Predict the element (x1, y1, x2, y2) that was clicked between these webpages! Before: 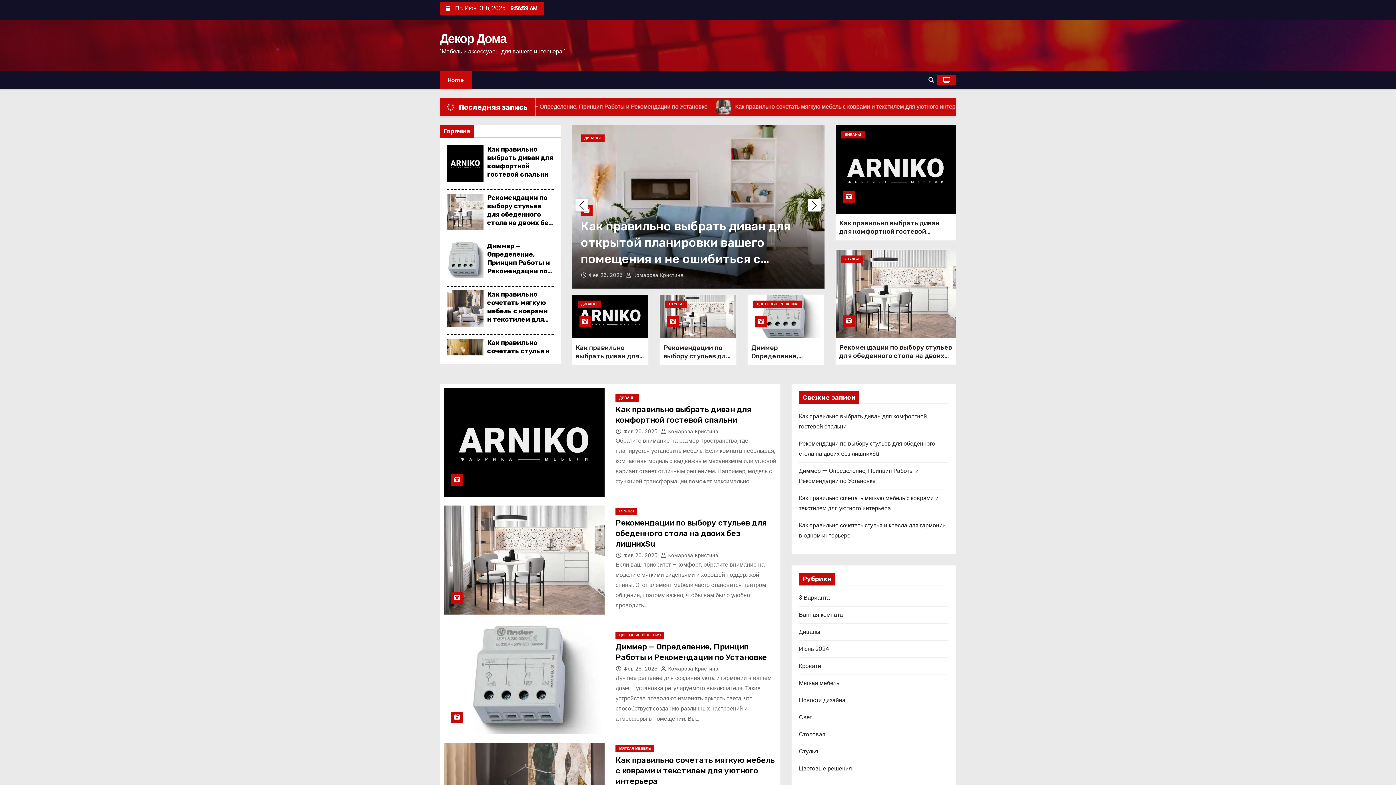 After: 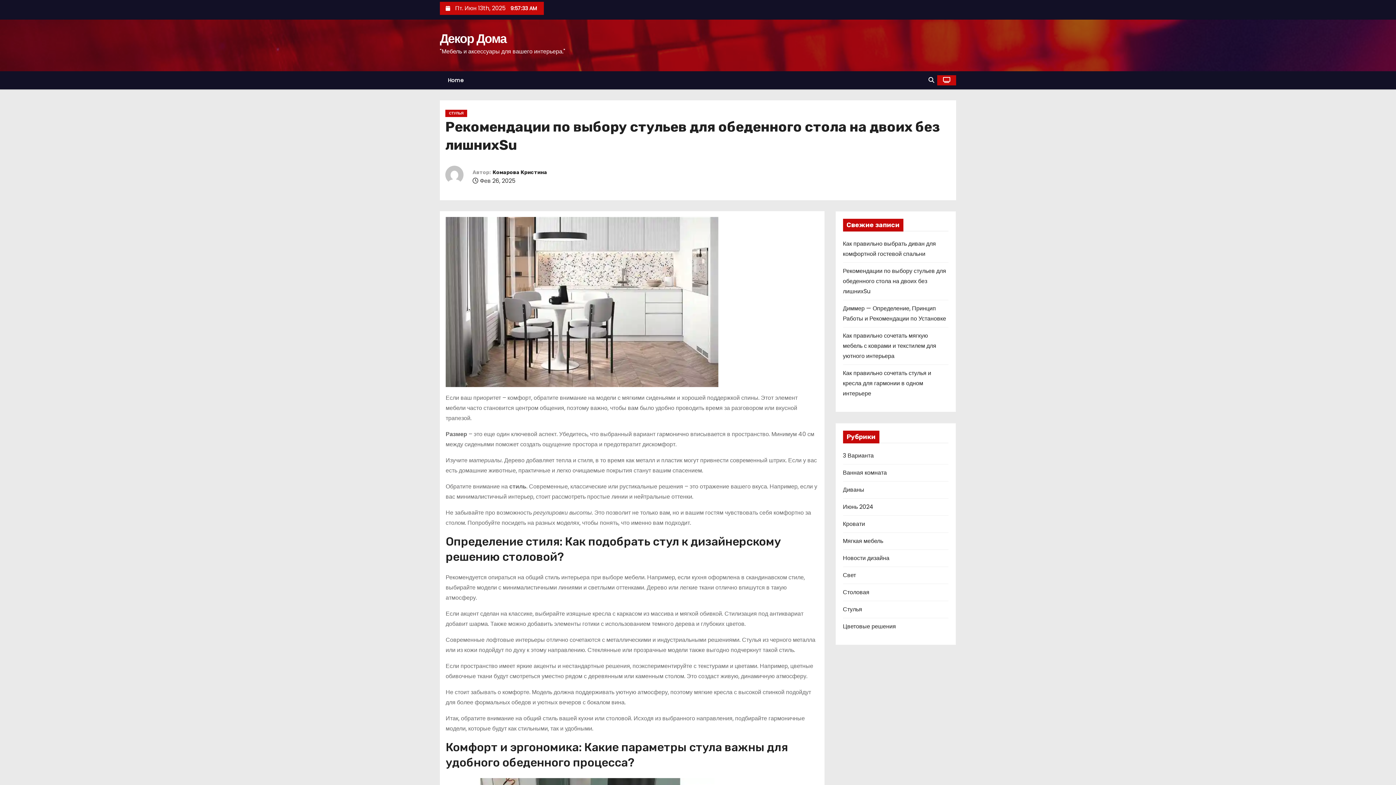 Action: bbox: (444, 505, 604, 614)